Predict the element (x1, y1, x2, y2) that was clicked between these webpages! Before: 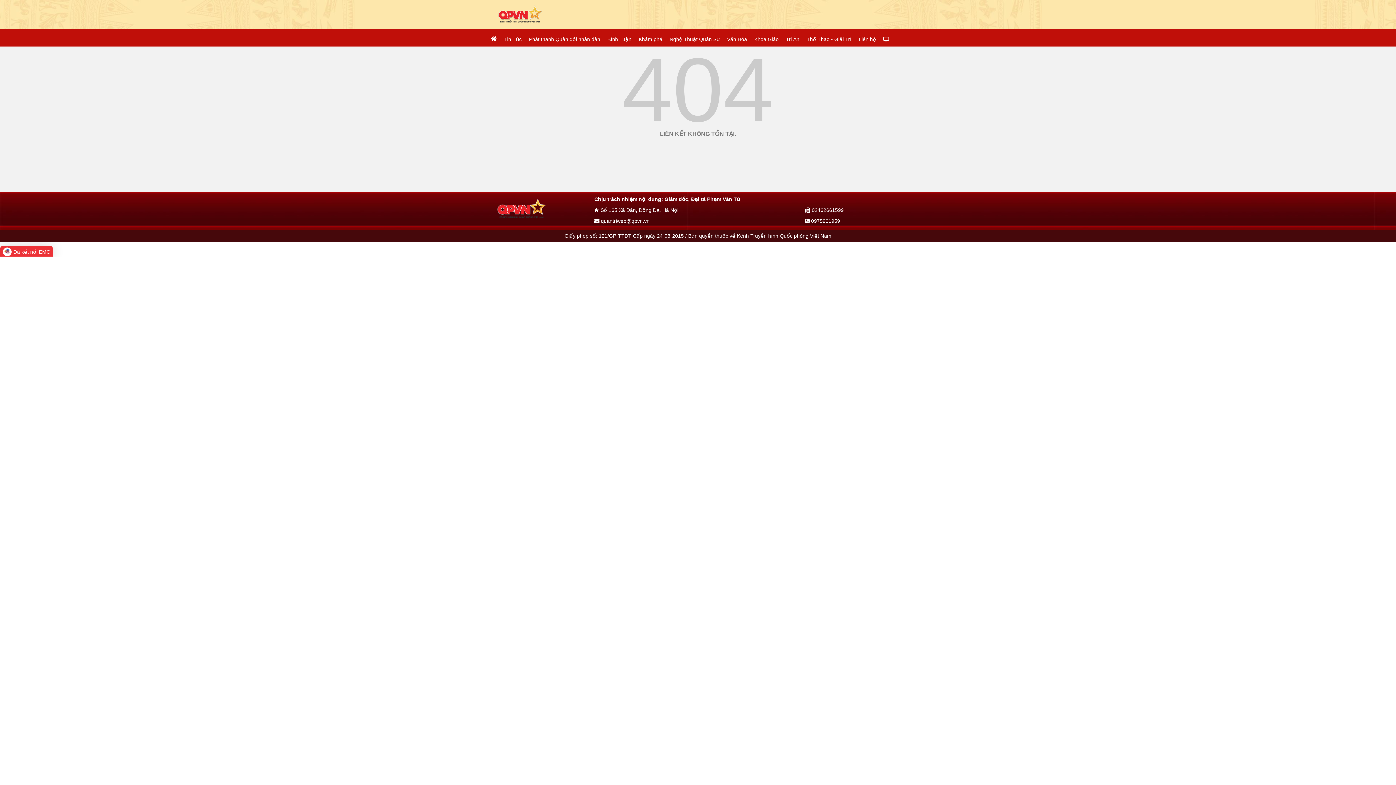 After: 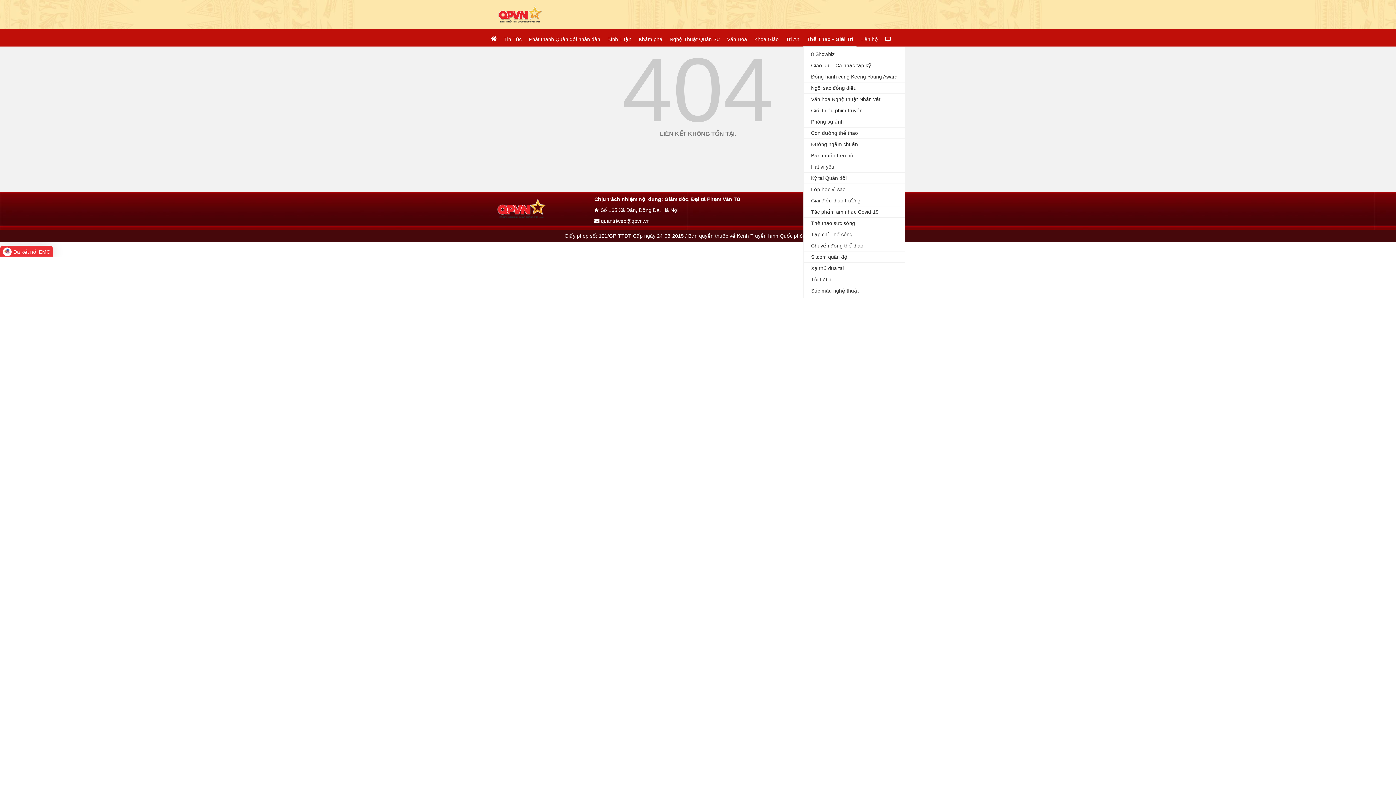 Action: bbox: (803, 31, 854, 46) label: Thể Thao - Giải Trí